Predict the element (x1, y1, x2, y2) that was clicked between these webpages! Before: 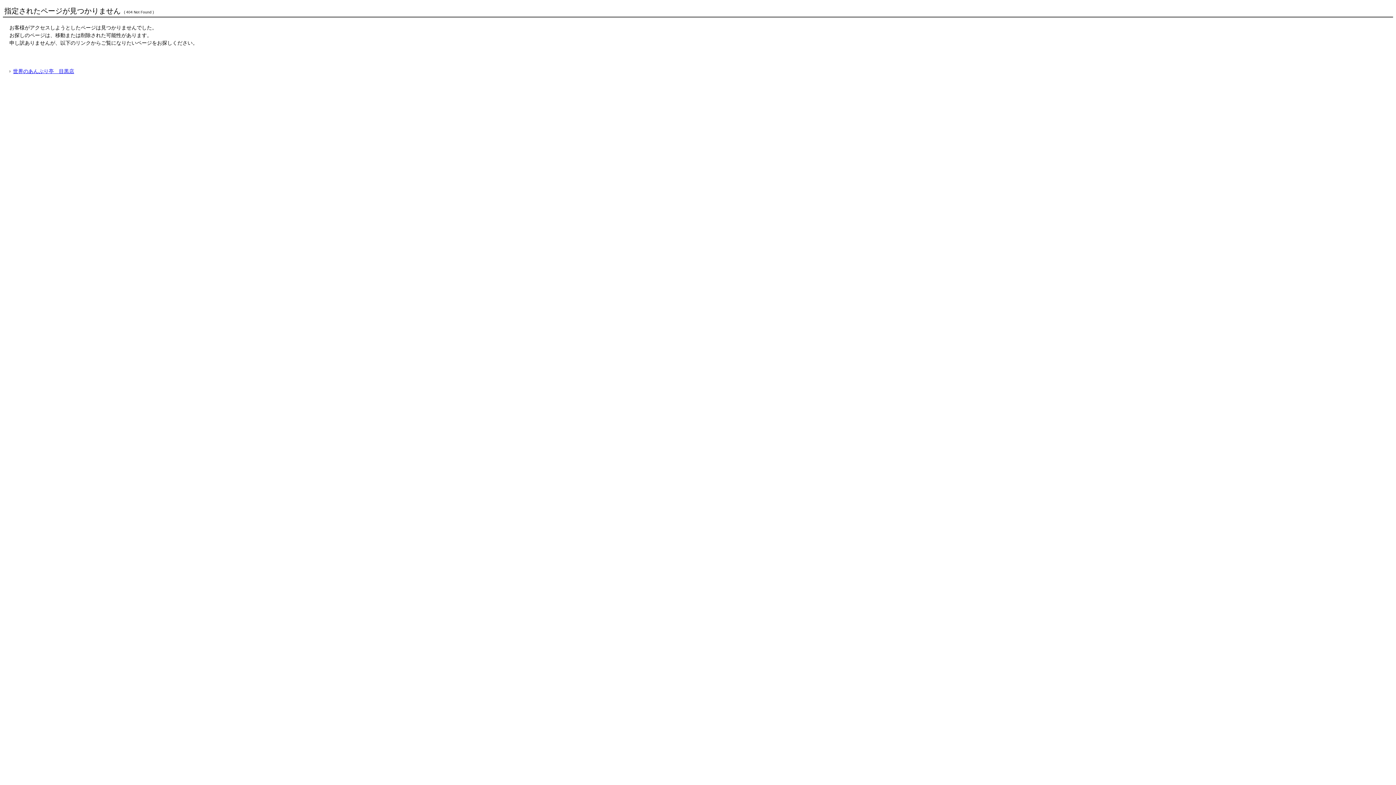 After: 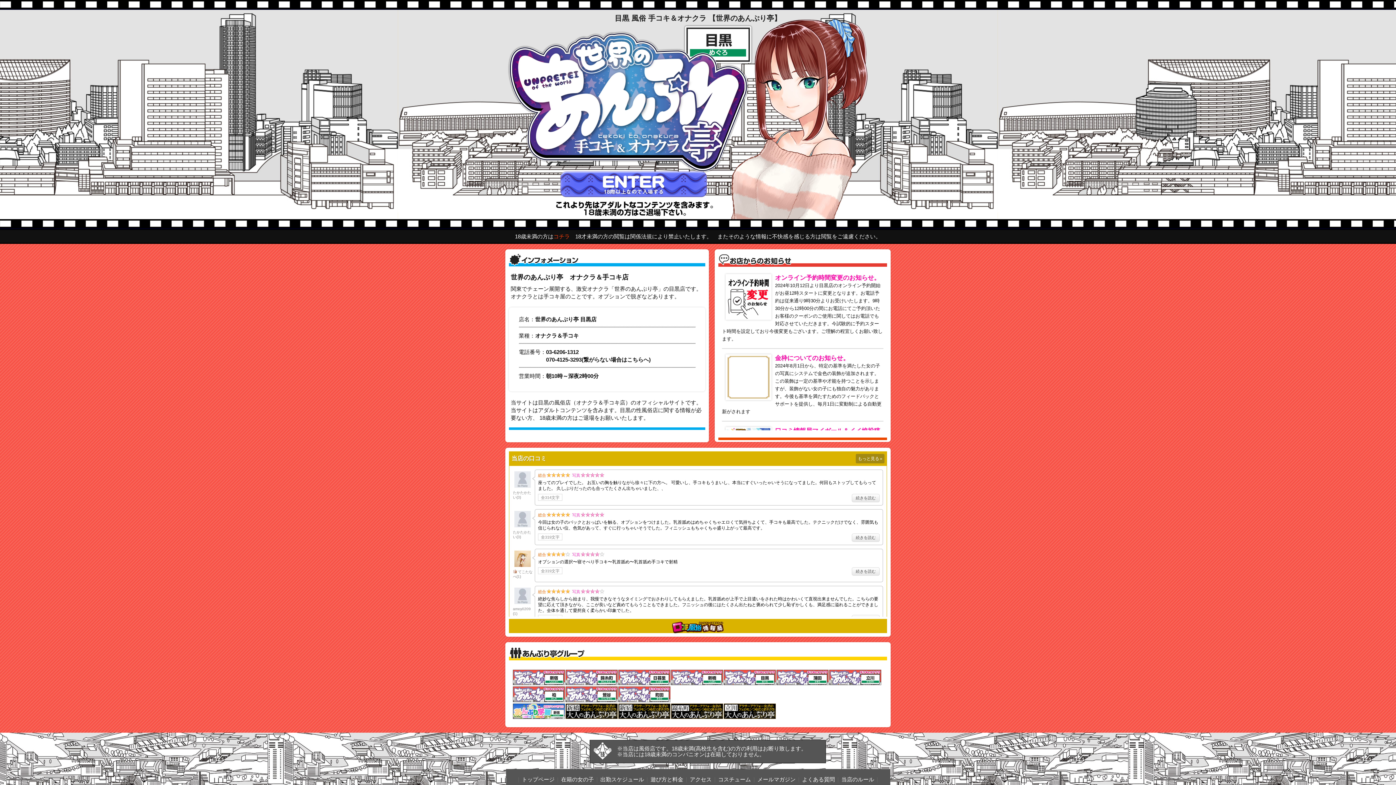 Action: bbox: (9, 68, 74, 74) label: 世界のあんぷり亭　目黒店